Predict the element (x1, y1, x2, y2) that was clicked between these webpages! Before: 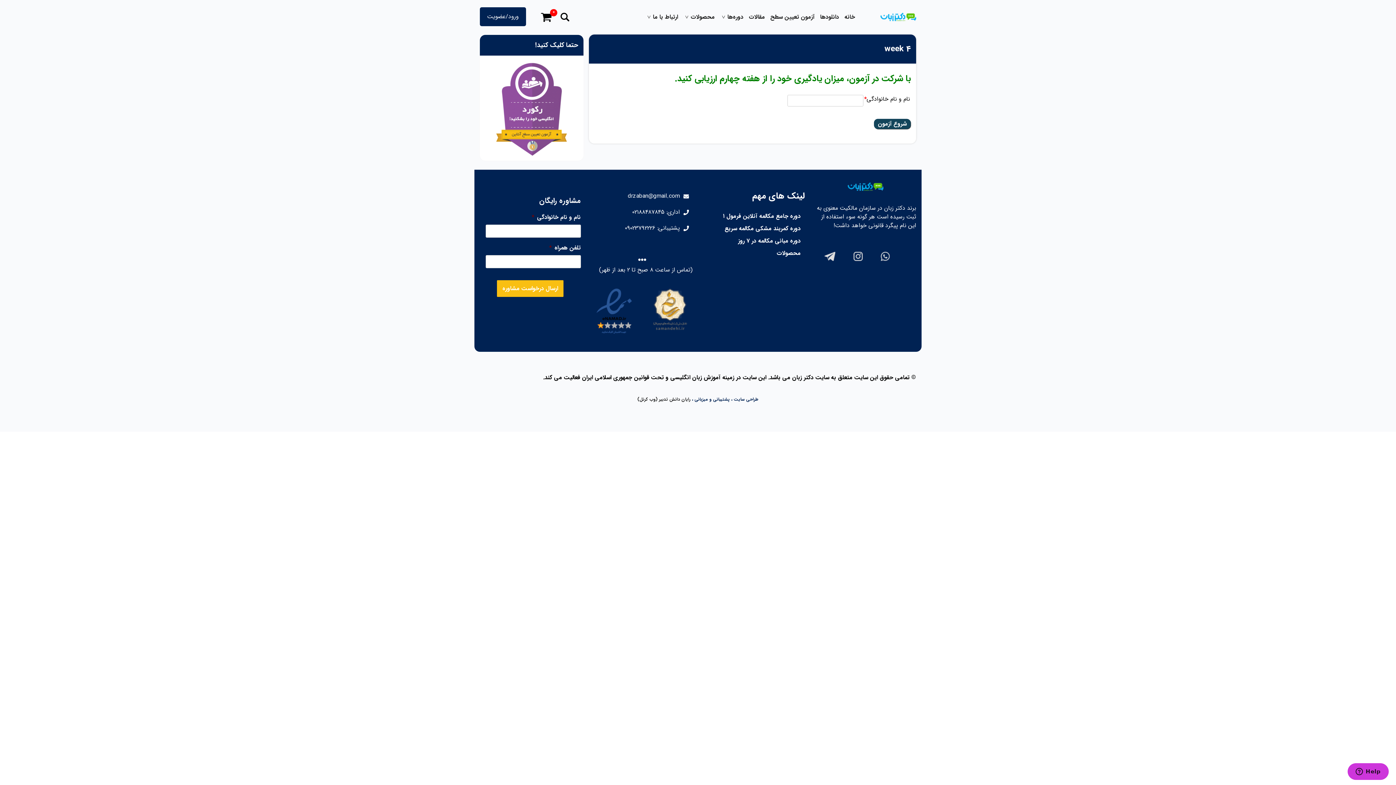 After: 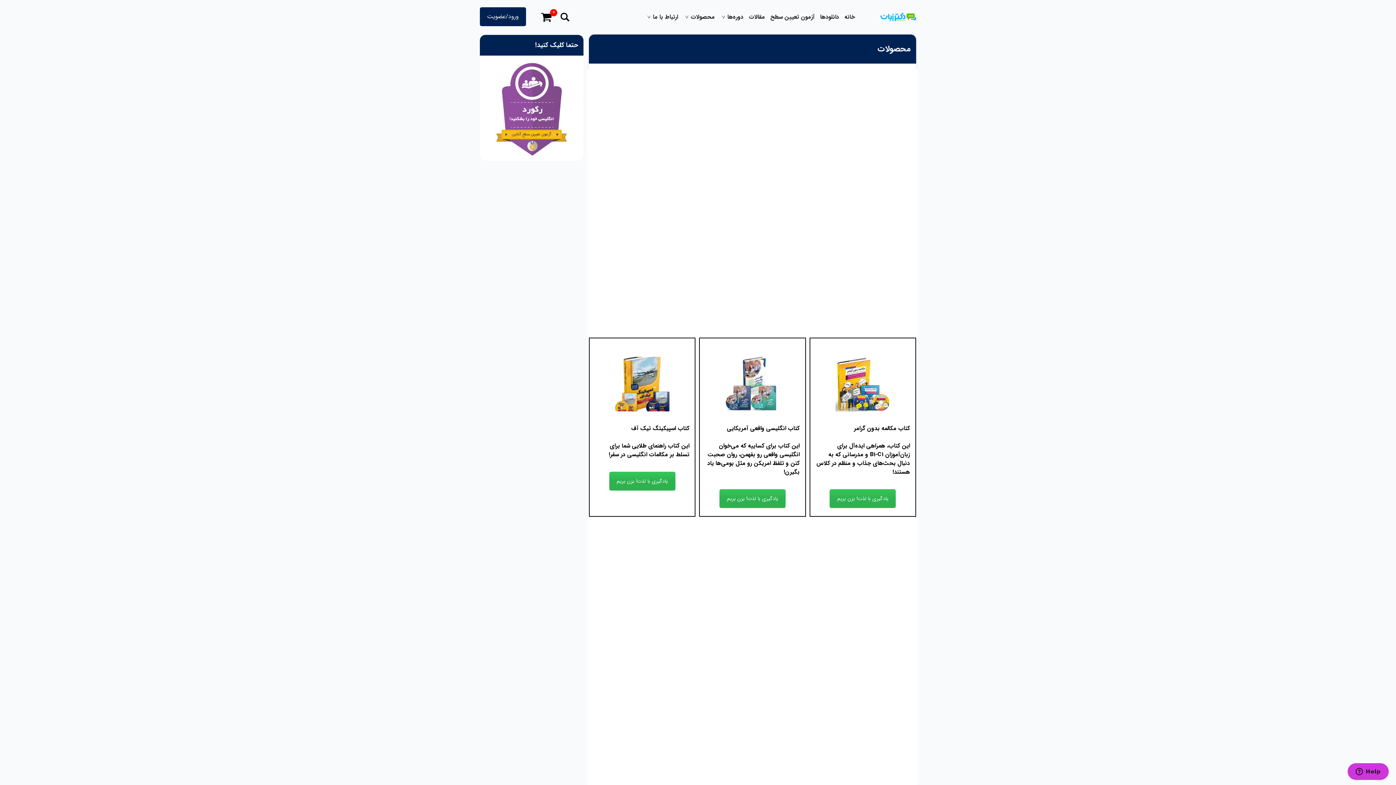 Action: label: محصولات bbox: (690, 12, 714, 21)